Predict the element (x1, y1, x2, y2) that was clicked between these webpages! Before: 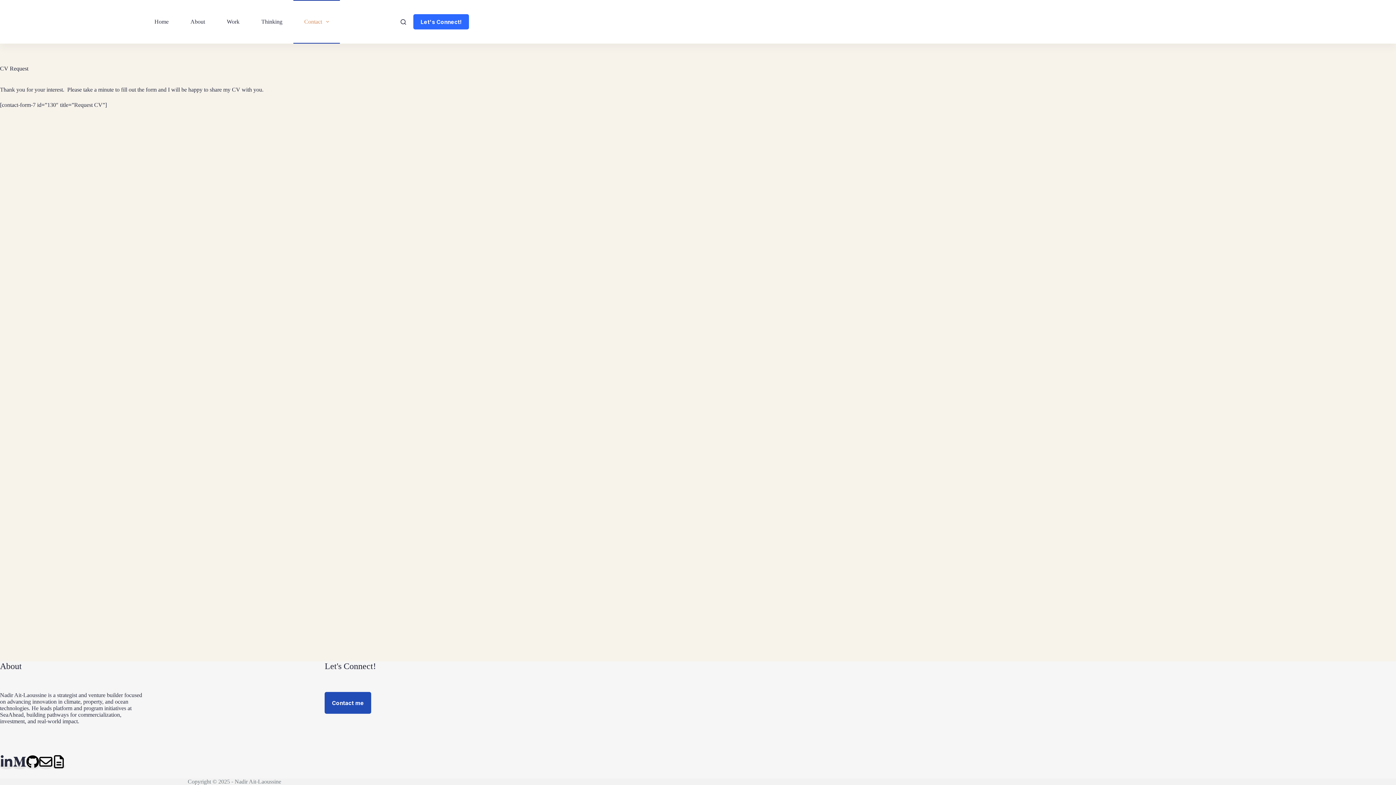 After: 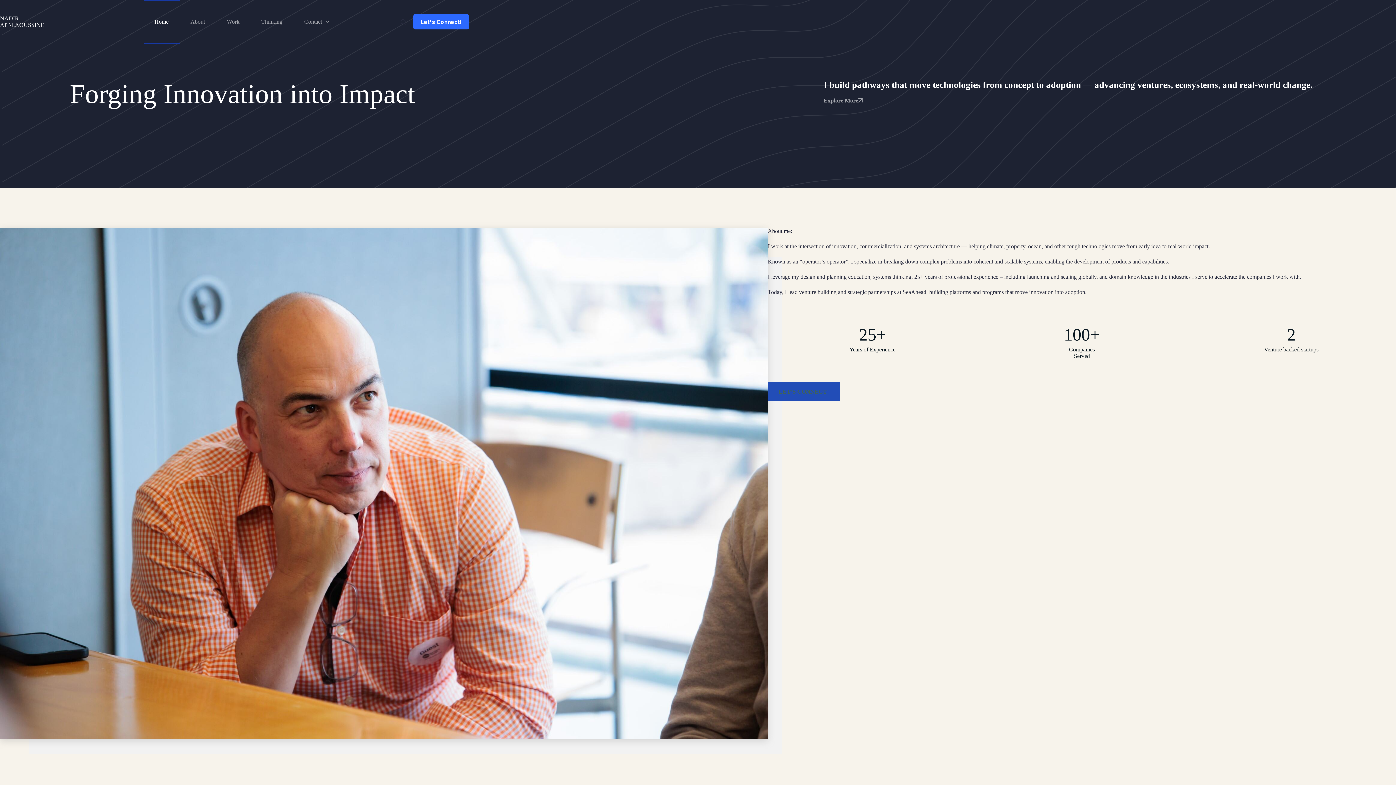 Action: label: Home bbox: (143, 0, 179, 43)